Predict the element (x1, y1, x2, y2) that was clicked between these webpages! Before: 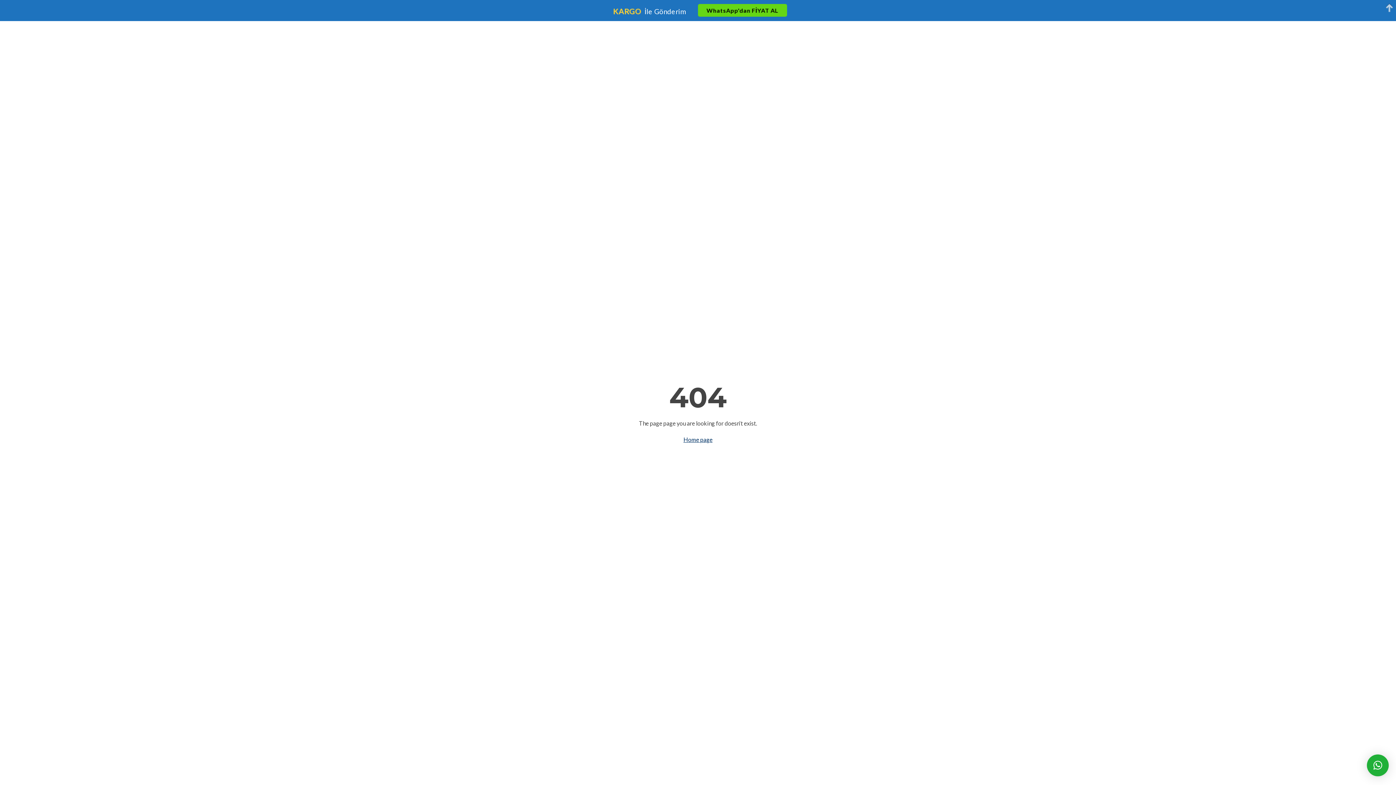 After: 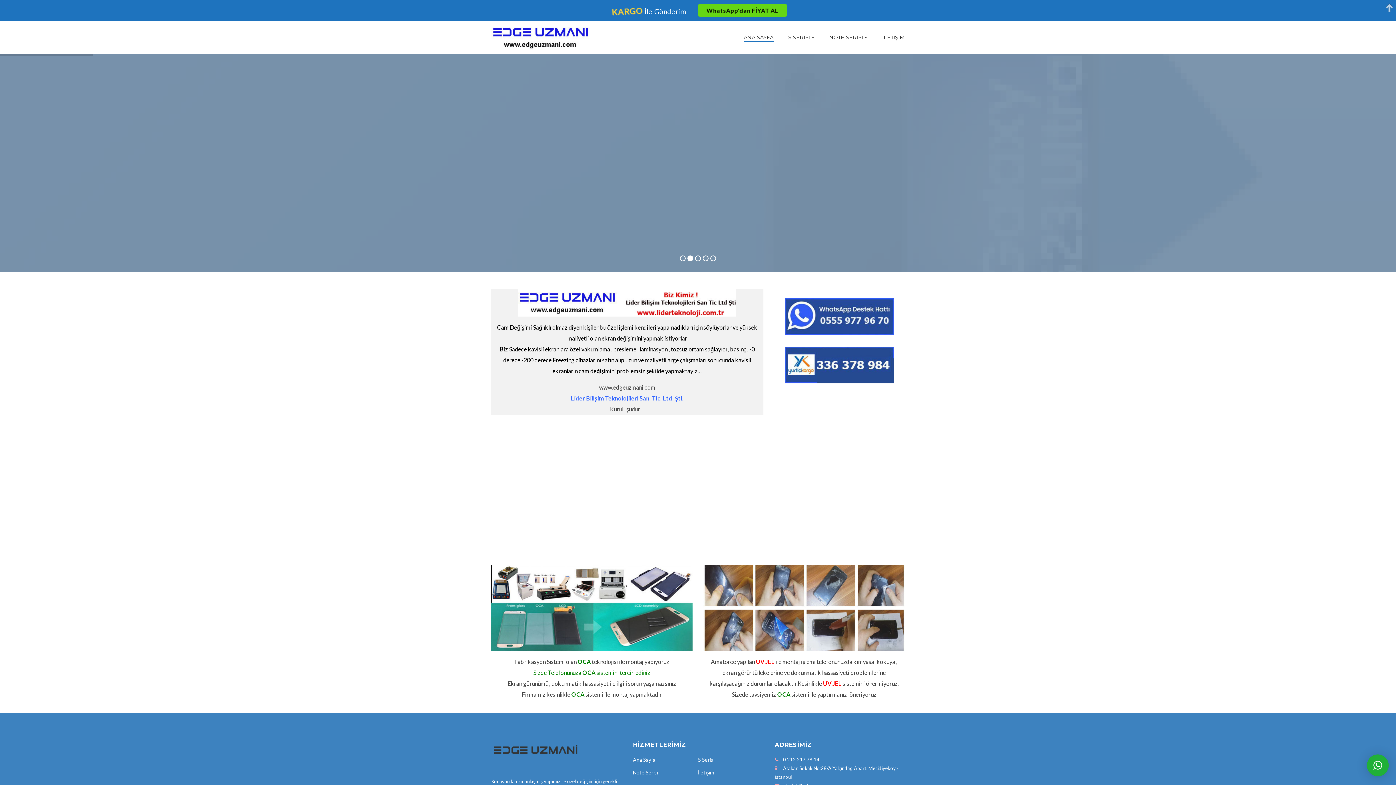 Action: label: Home page bbox: (683, 436, 712, 443)